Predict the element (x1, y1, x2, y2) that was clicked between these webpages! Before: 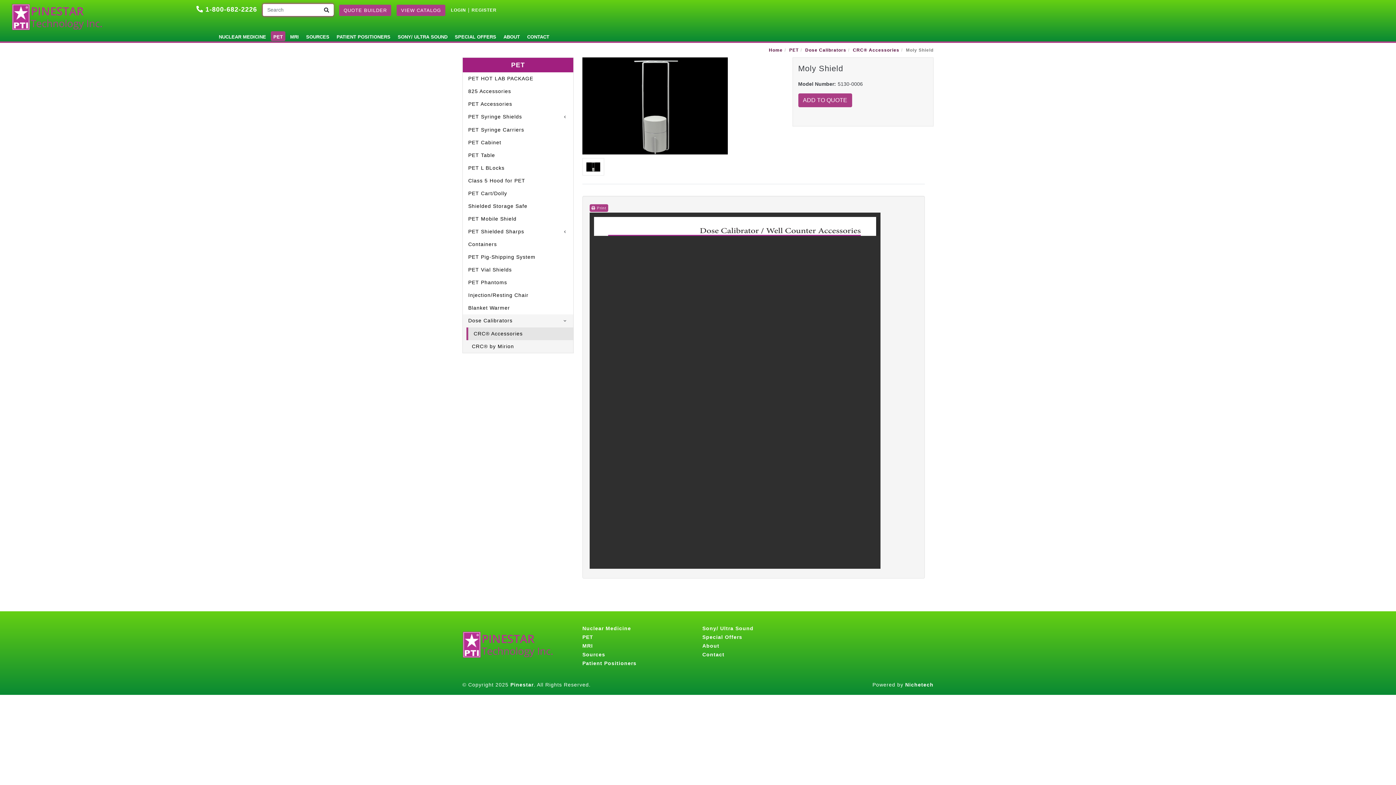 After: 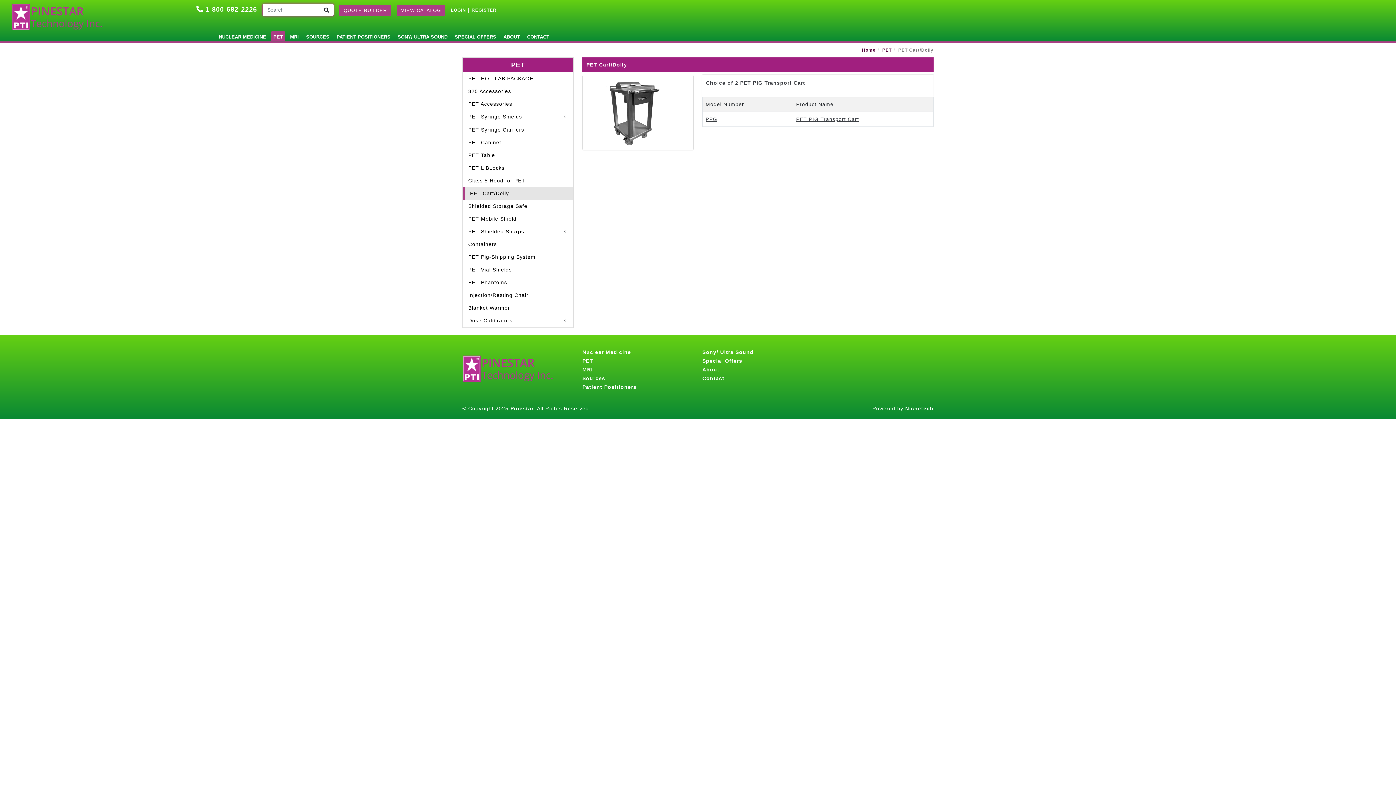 Action: label: PET Cart/Dolly bbox: (462, 187, 549, 200)